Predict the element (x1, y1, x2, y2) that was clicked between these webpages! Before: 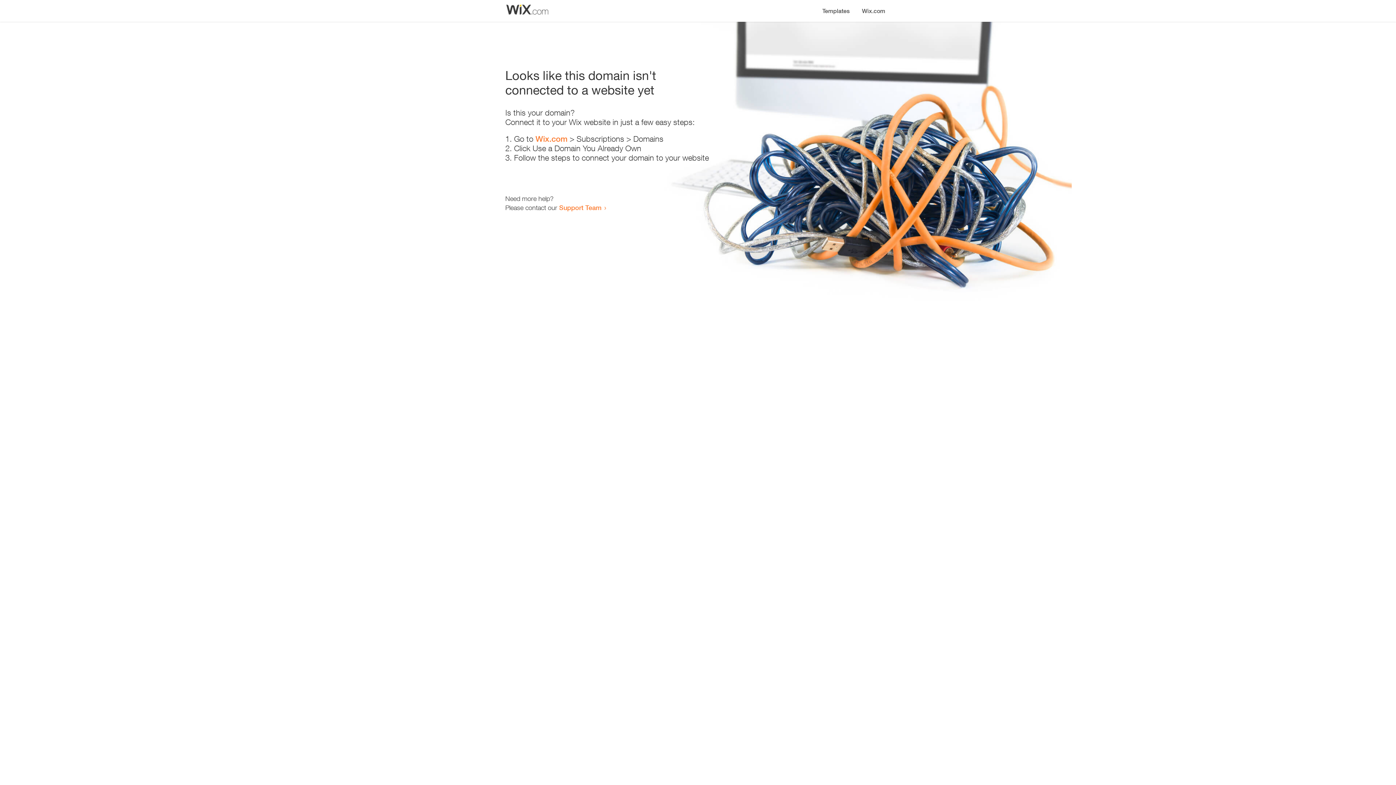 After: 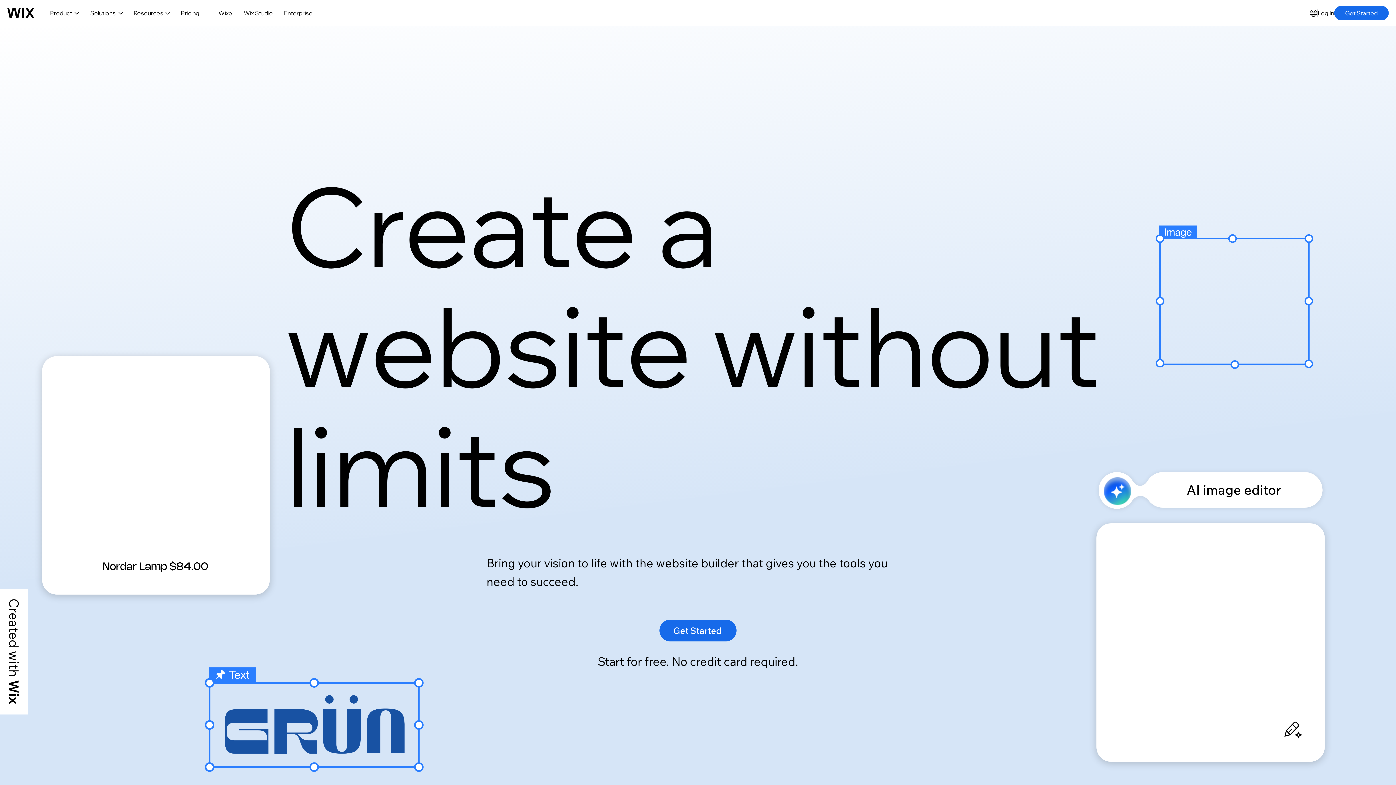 Action: label: Wix.com bbox: (856, 0, 890, 14)